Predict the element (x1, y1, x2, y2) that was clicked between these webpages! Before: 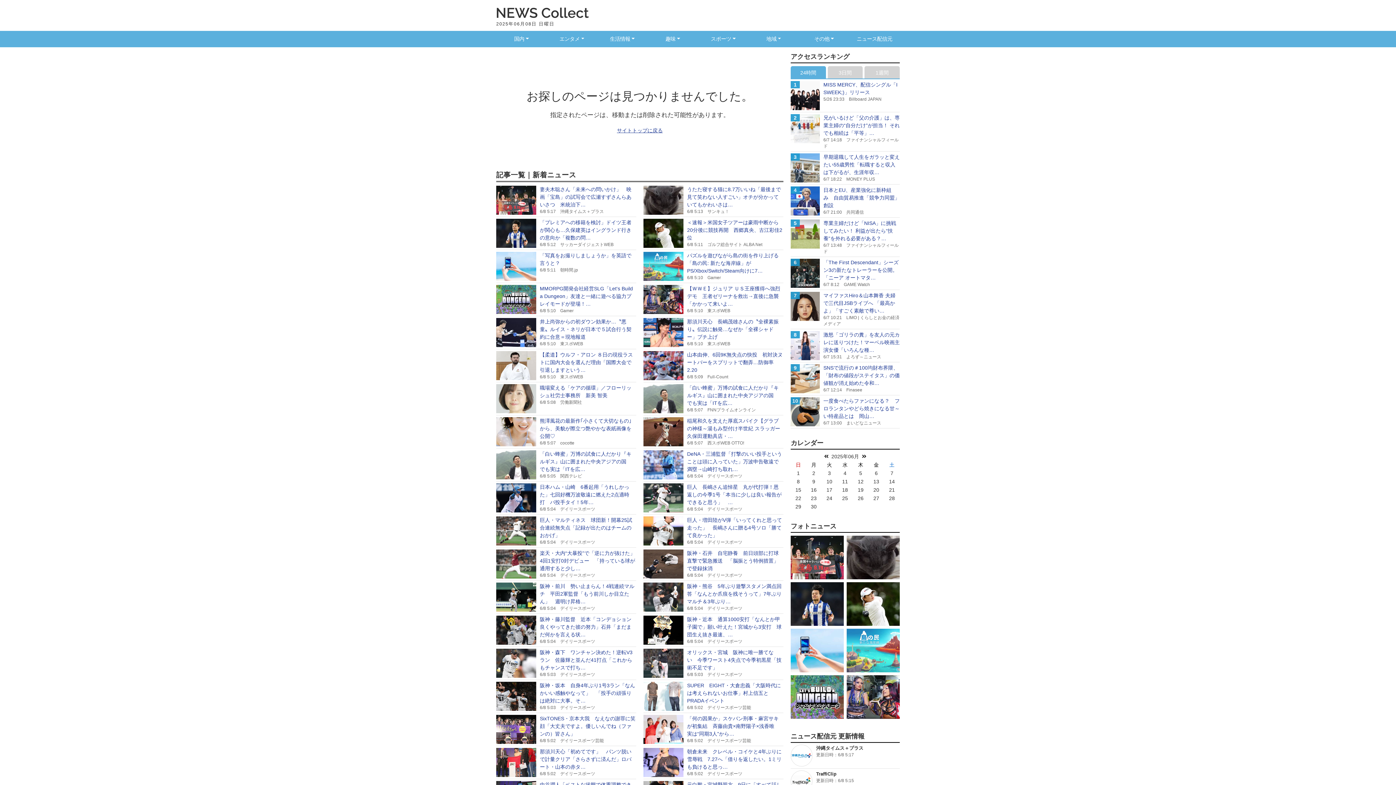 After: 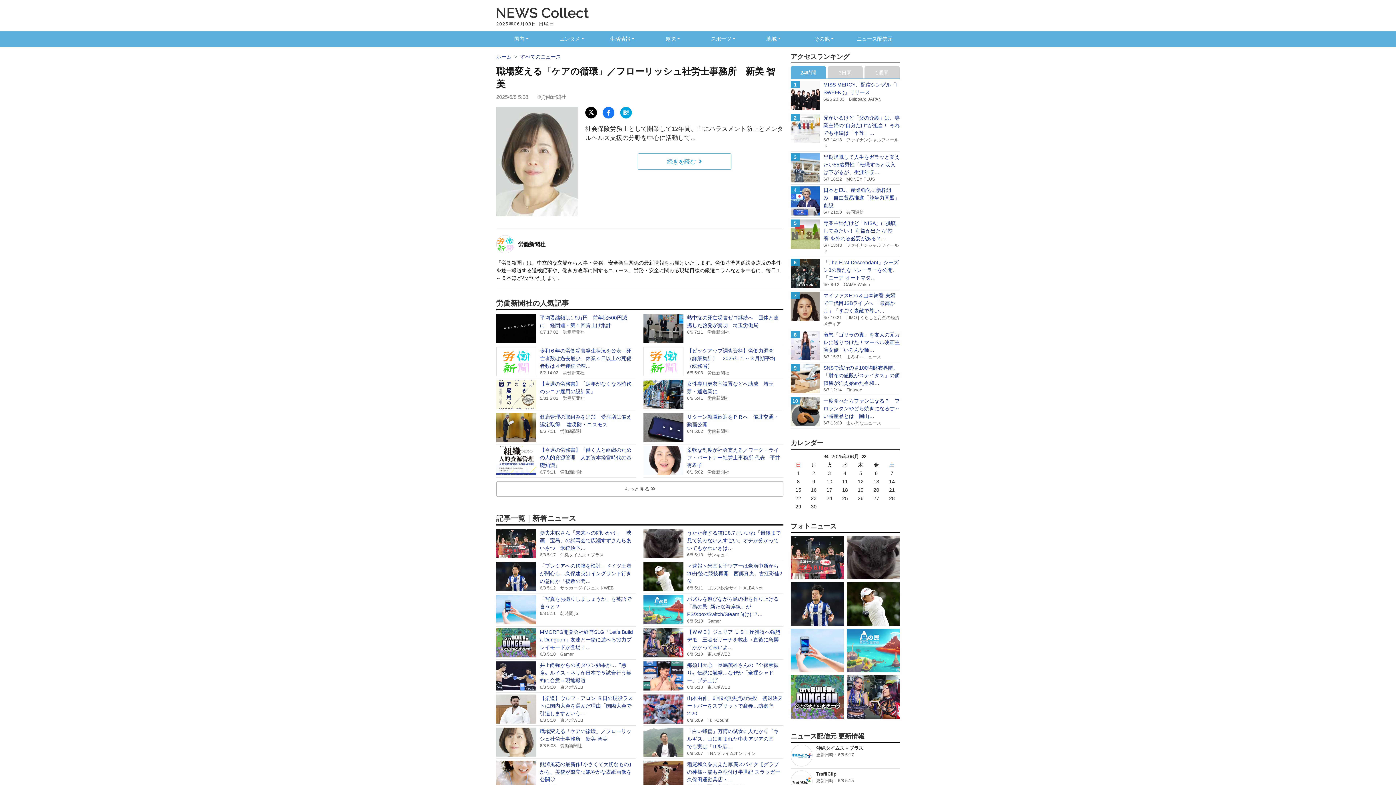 Action: bbox: (496, 382, 636, 415) label: 職場変える「ケアの循環」／フローリッシュ社労士事務所　新美 智美

6/8 5:08労働新聞社